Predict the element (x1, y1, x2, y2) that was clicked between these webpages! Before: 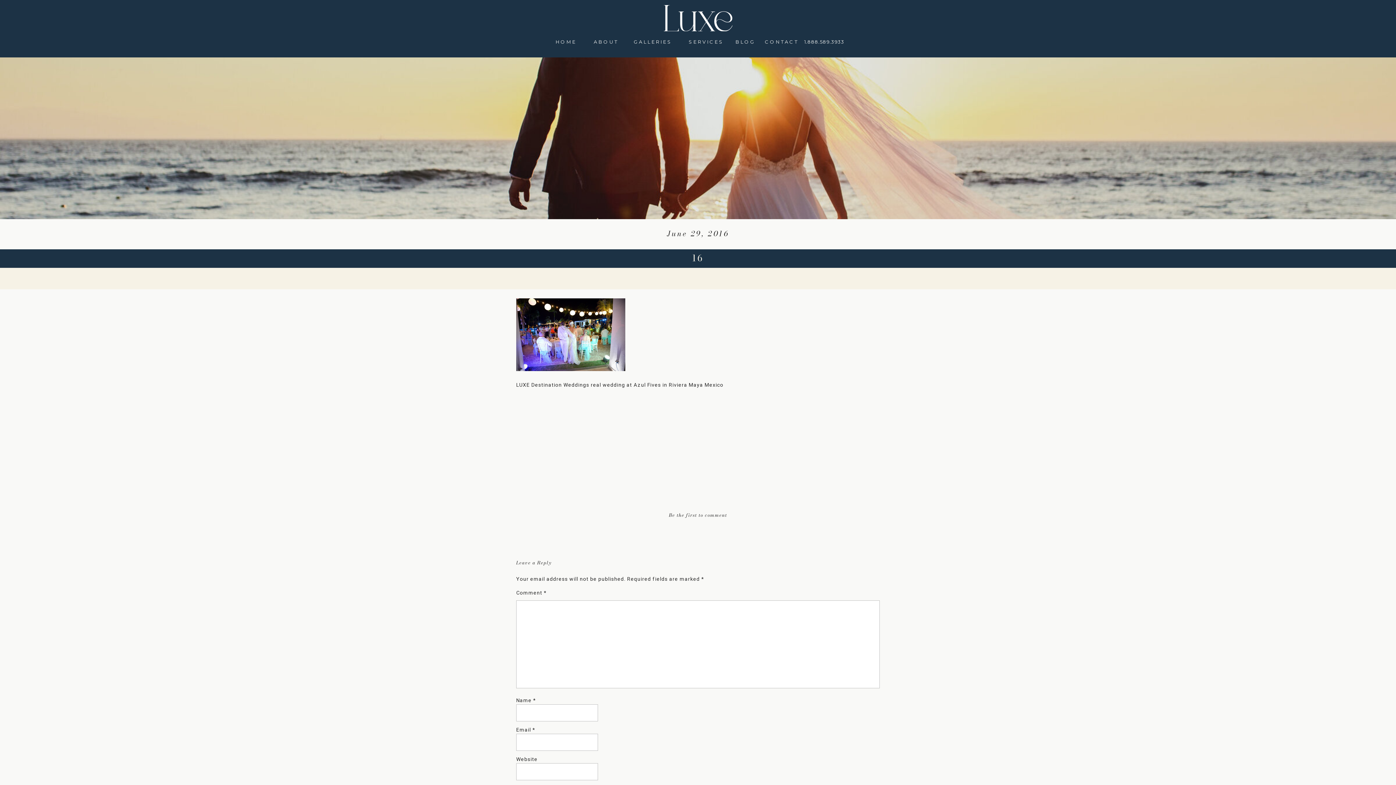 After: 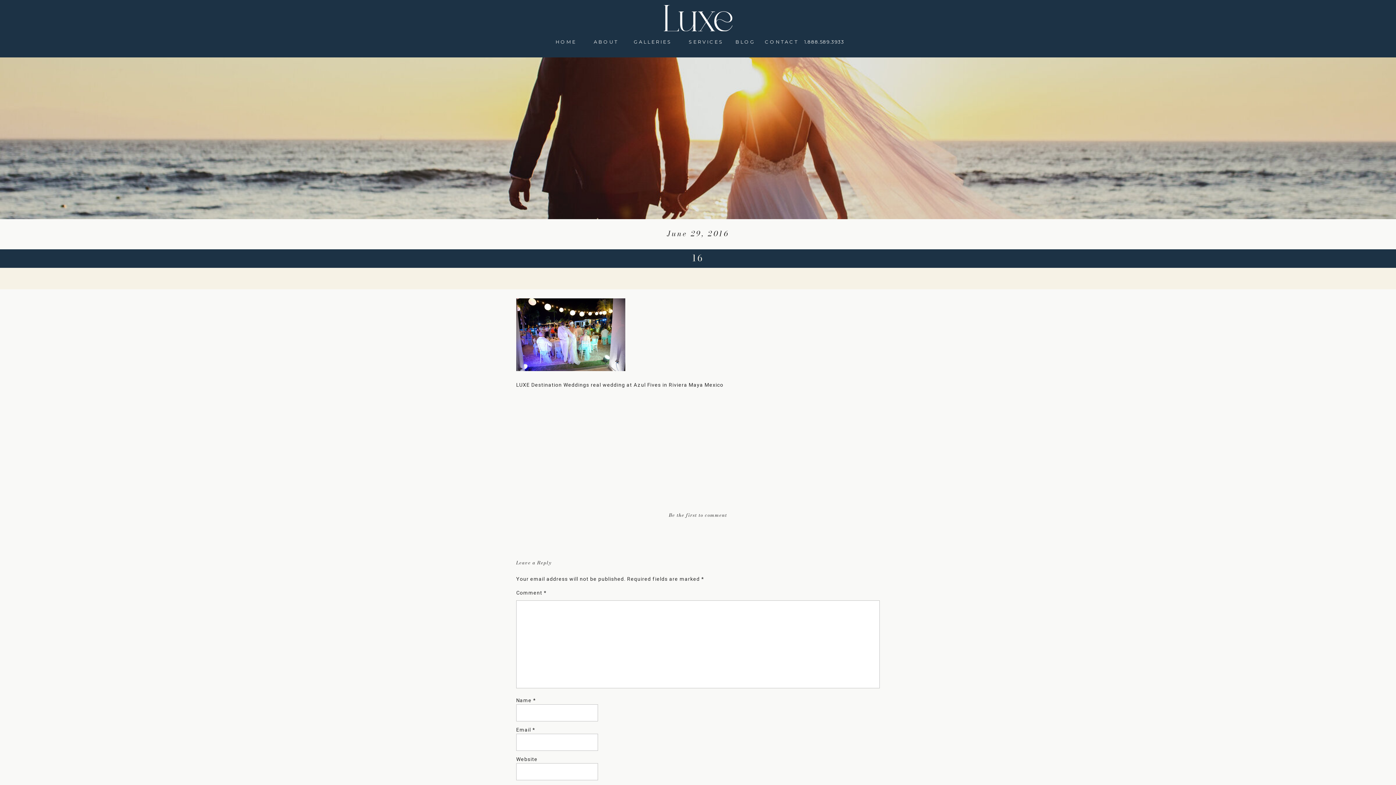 Action: label: 1.888.589.3933 bbox: (804, 38, 842, 44)